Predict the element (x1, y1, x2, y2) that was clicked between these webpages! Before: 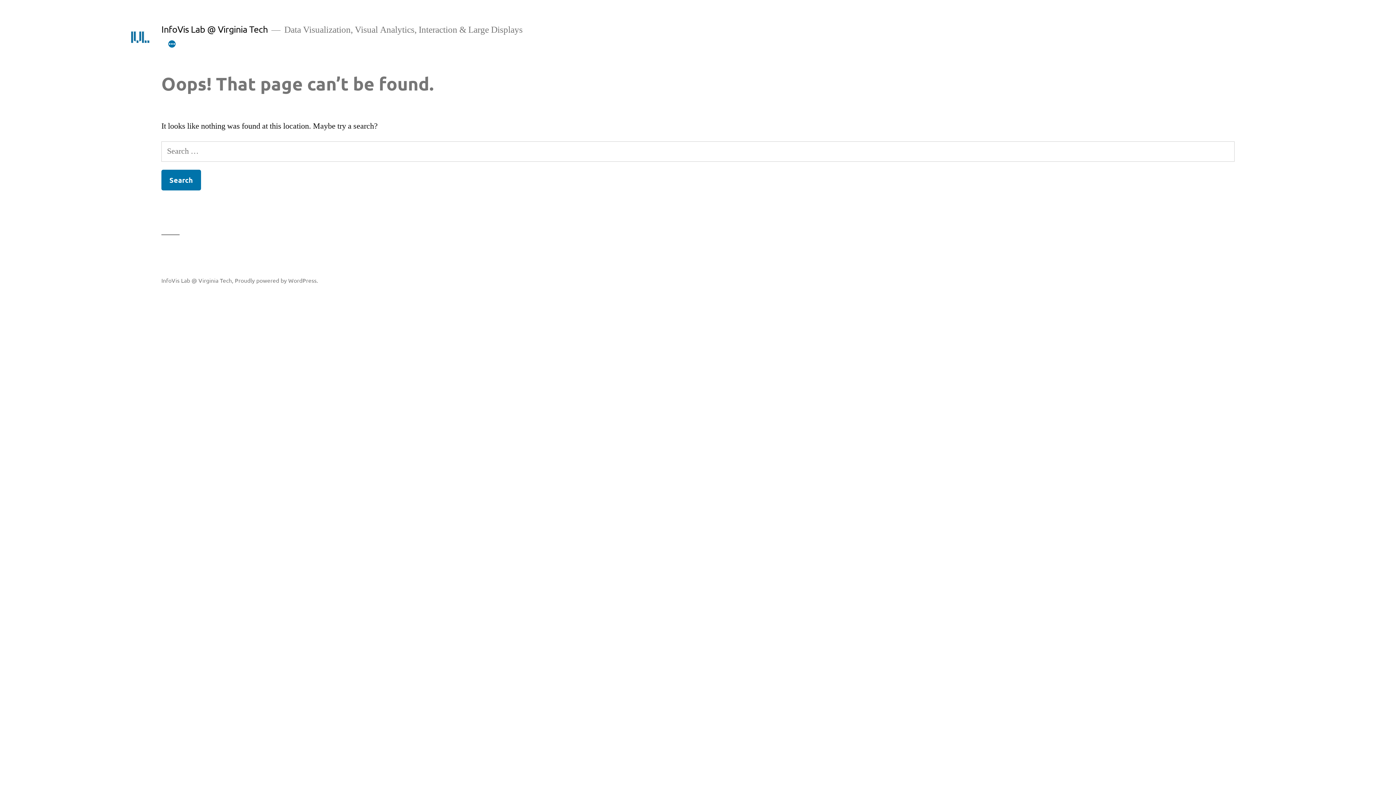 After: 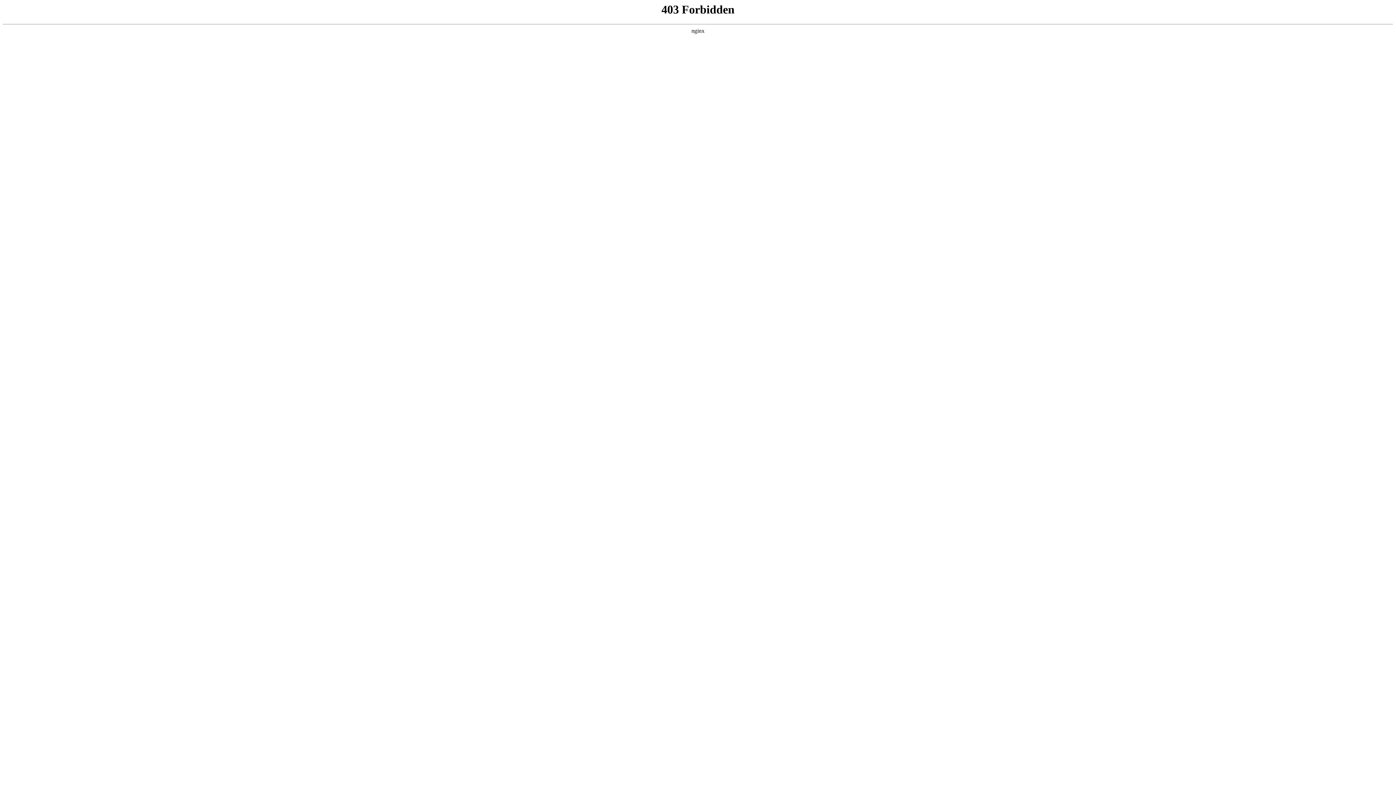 Action: label: Proudly powered by WordPress. bbox: (234, 276, 318, 283)